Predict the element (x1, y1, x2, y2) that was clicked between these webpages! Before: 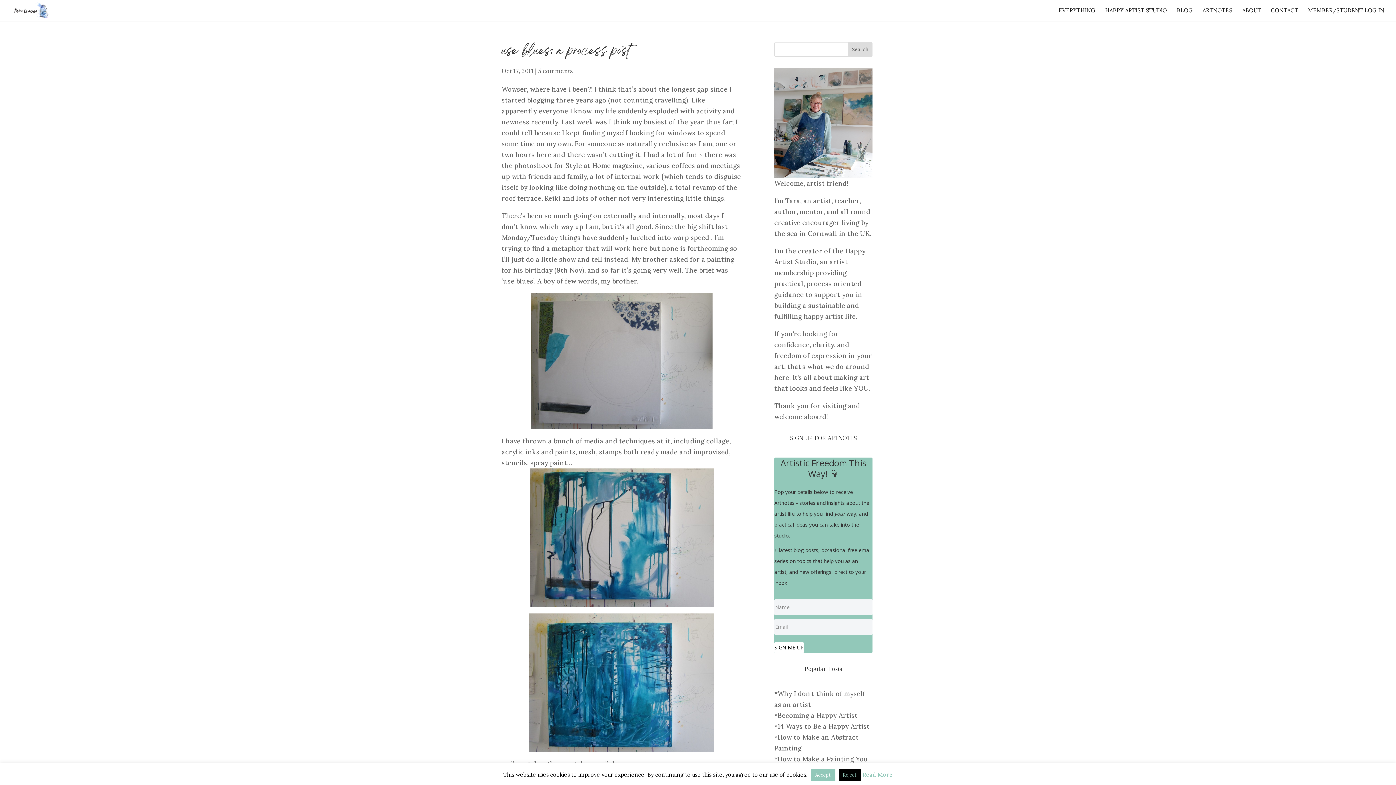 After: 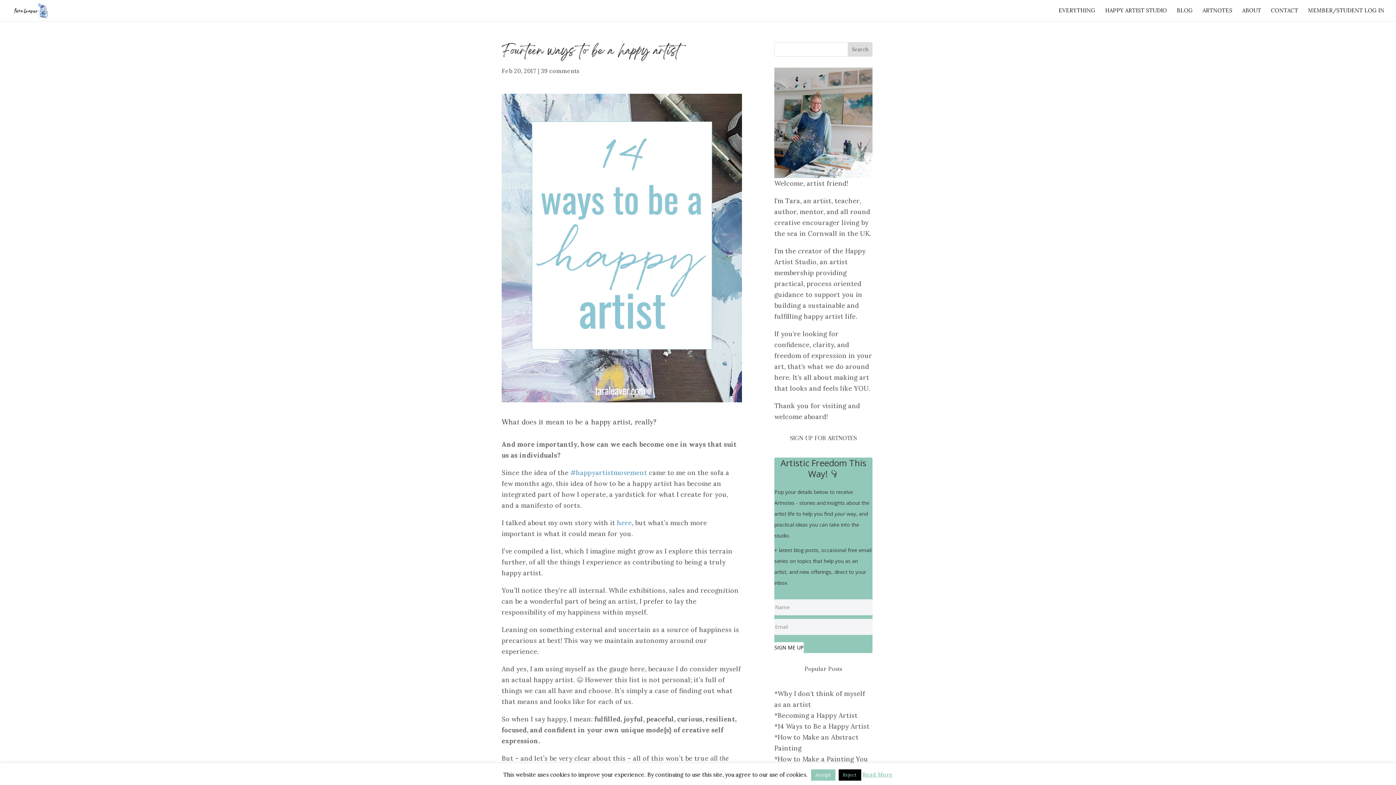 Action: bbox: (777, 722, 869, 730) label: 14 Ways to Be a Happy Artist